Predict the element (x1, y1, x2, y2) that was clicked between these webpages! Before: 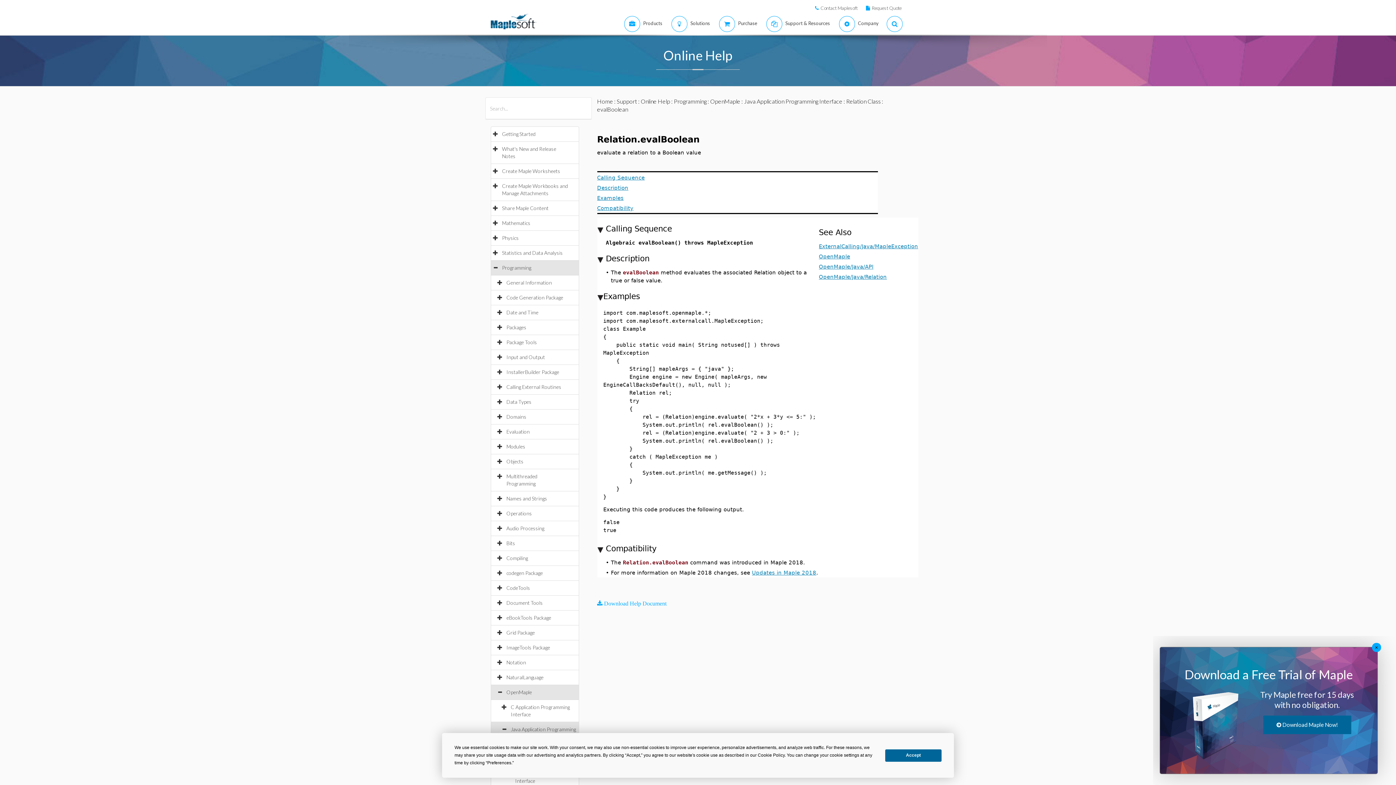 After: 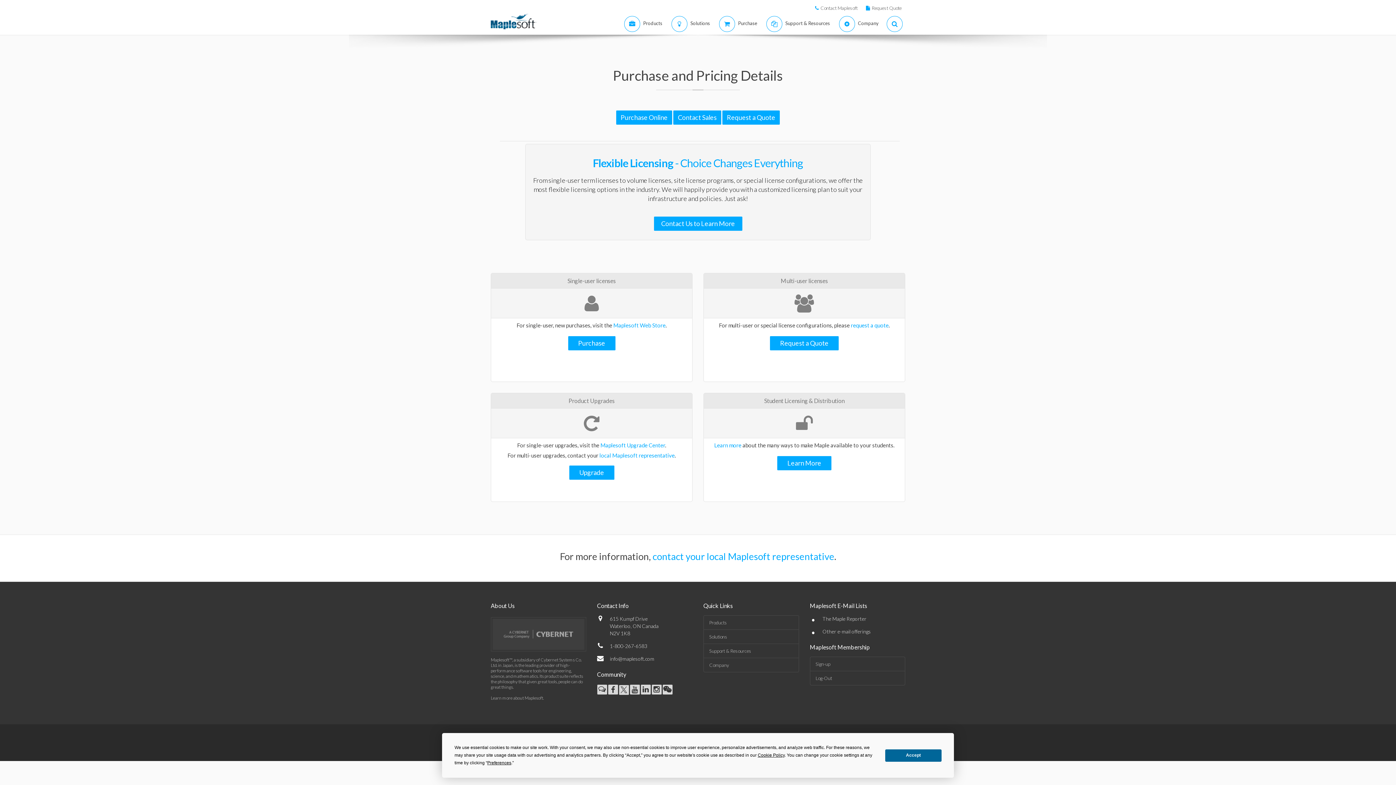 Action: label:  
Purchase bbox: (712, 13, 760, 34)